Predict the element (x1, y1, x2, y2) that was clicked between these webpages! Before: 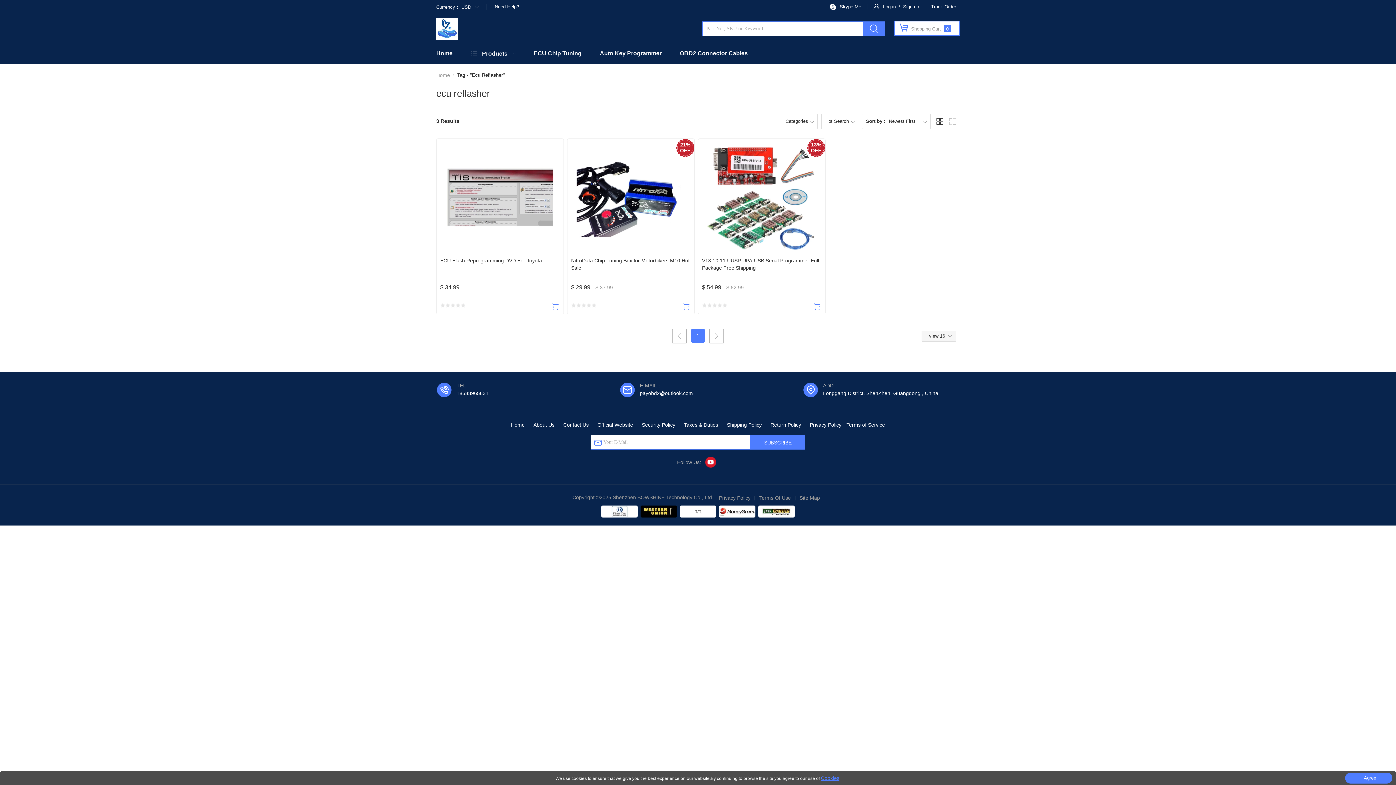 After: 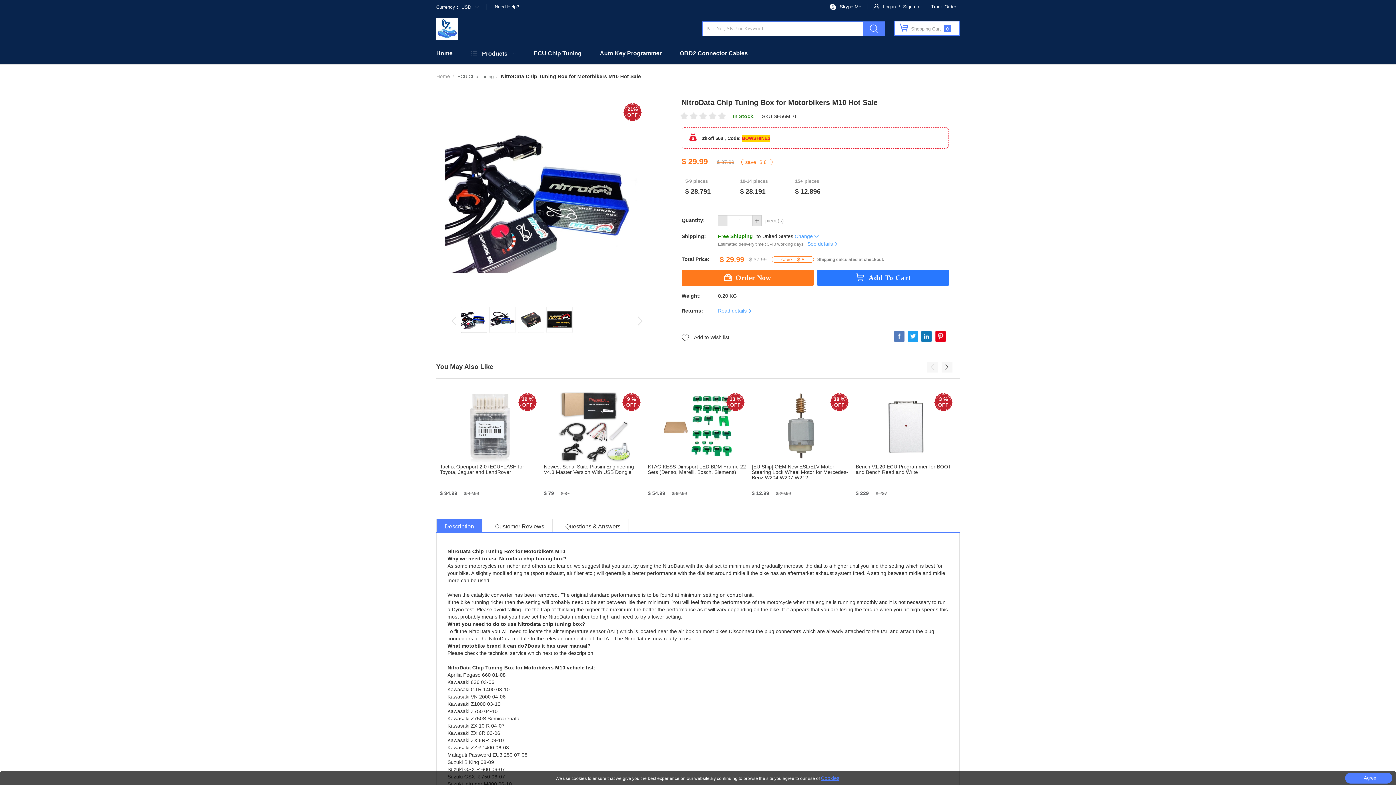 Action: label: NitroData Chip Tuning Box for Motorbikers M10 Hot Sale bbox: (571, 257, 690, 278)